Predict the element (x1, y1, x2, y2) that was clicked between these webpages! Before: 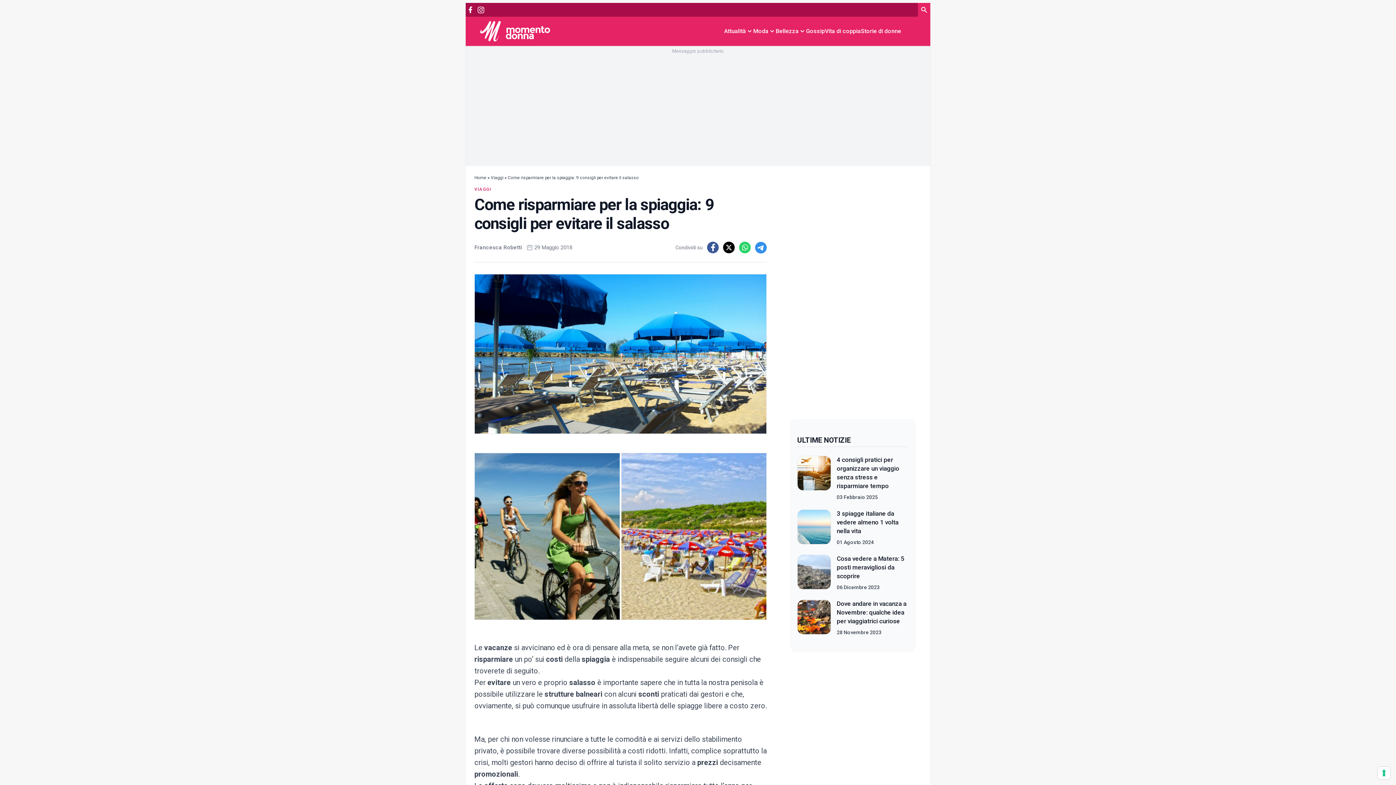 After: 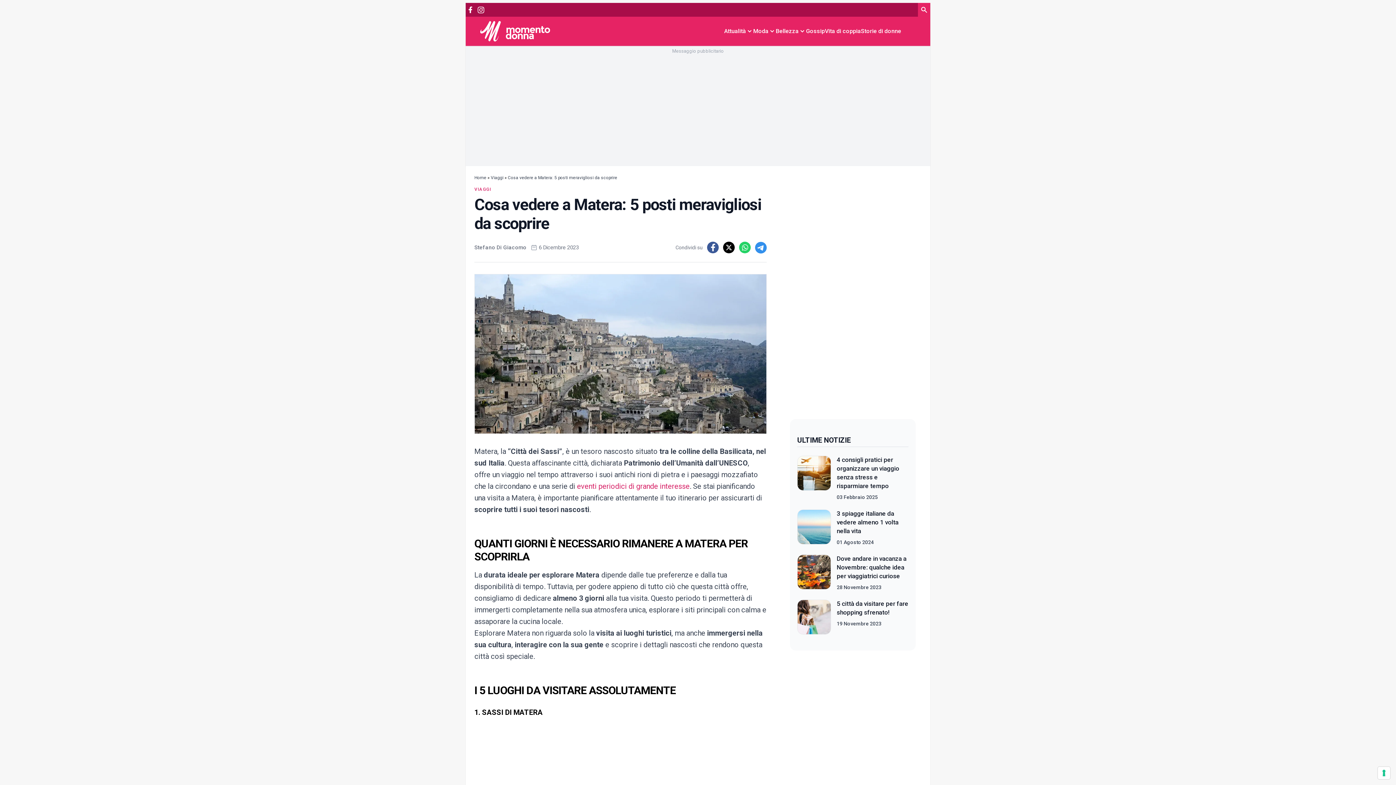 Action: bbox: (837, 555, 904, 580) label: Cosa vedere a Matera: 5 posti meravigliosi da scoprire